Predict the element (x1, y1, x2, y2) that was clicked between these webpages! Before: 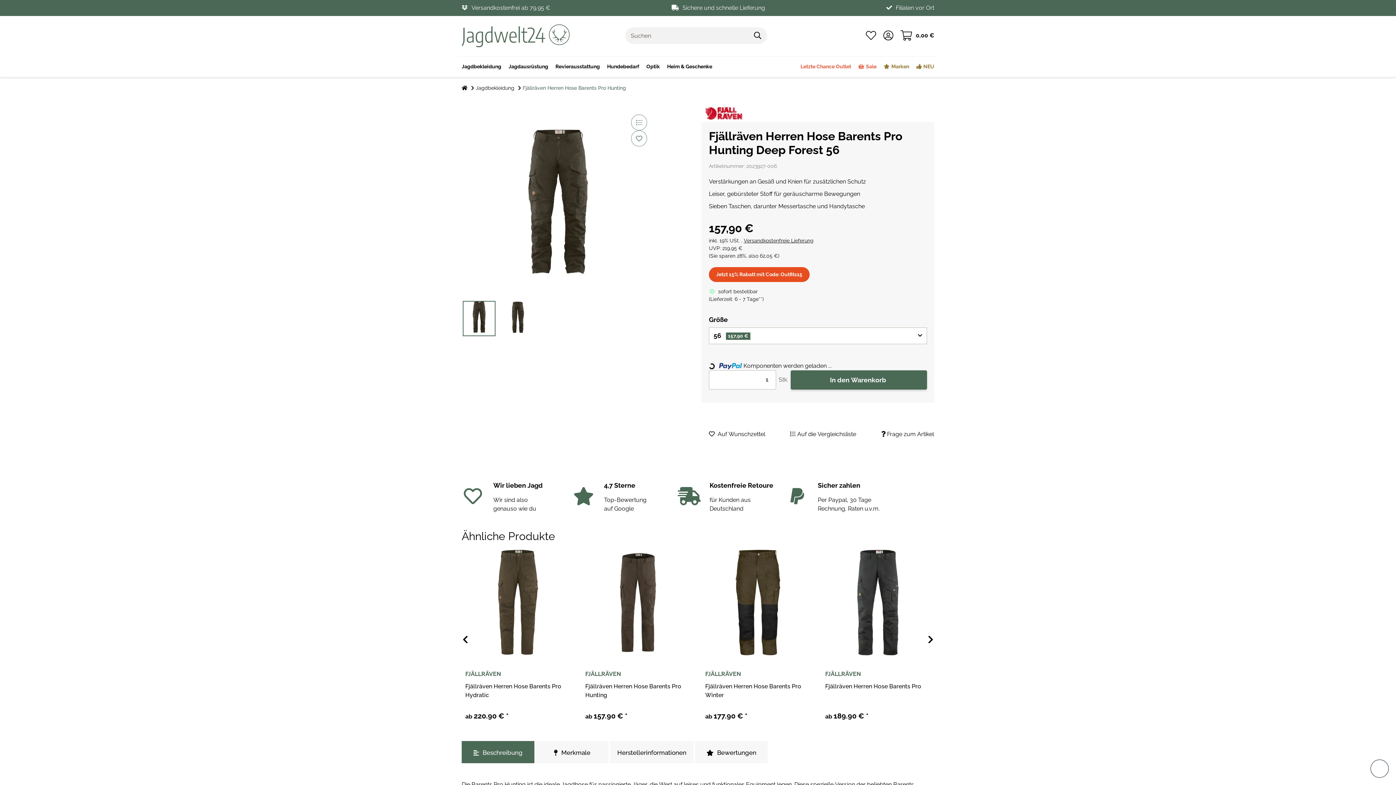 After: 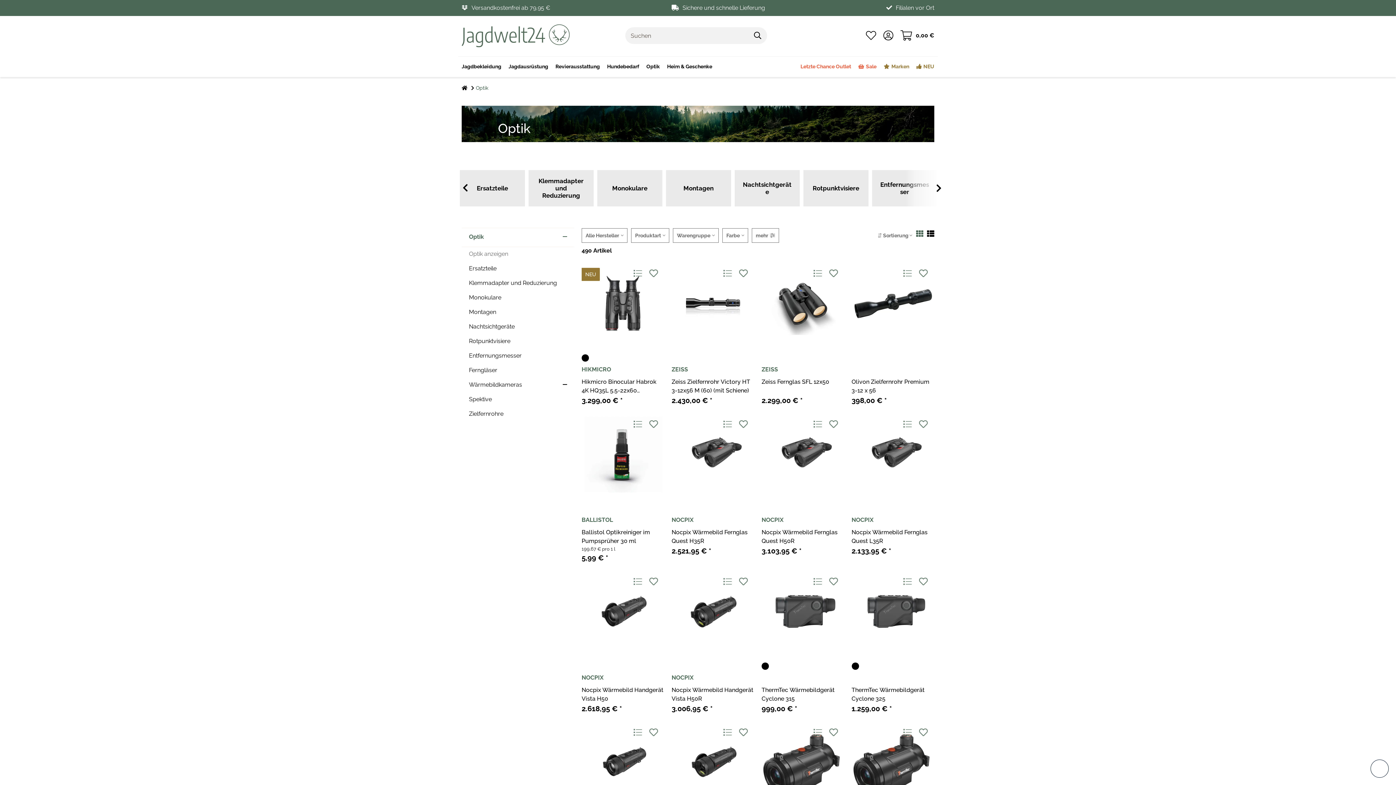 Action: label: Optik bbox: (642, 56, 663, 77)